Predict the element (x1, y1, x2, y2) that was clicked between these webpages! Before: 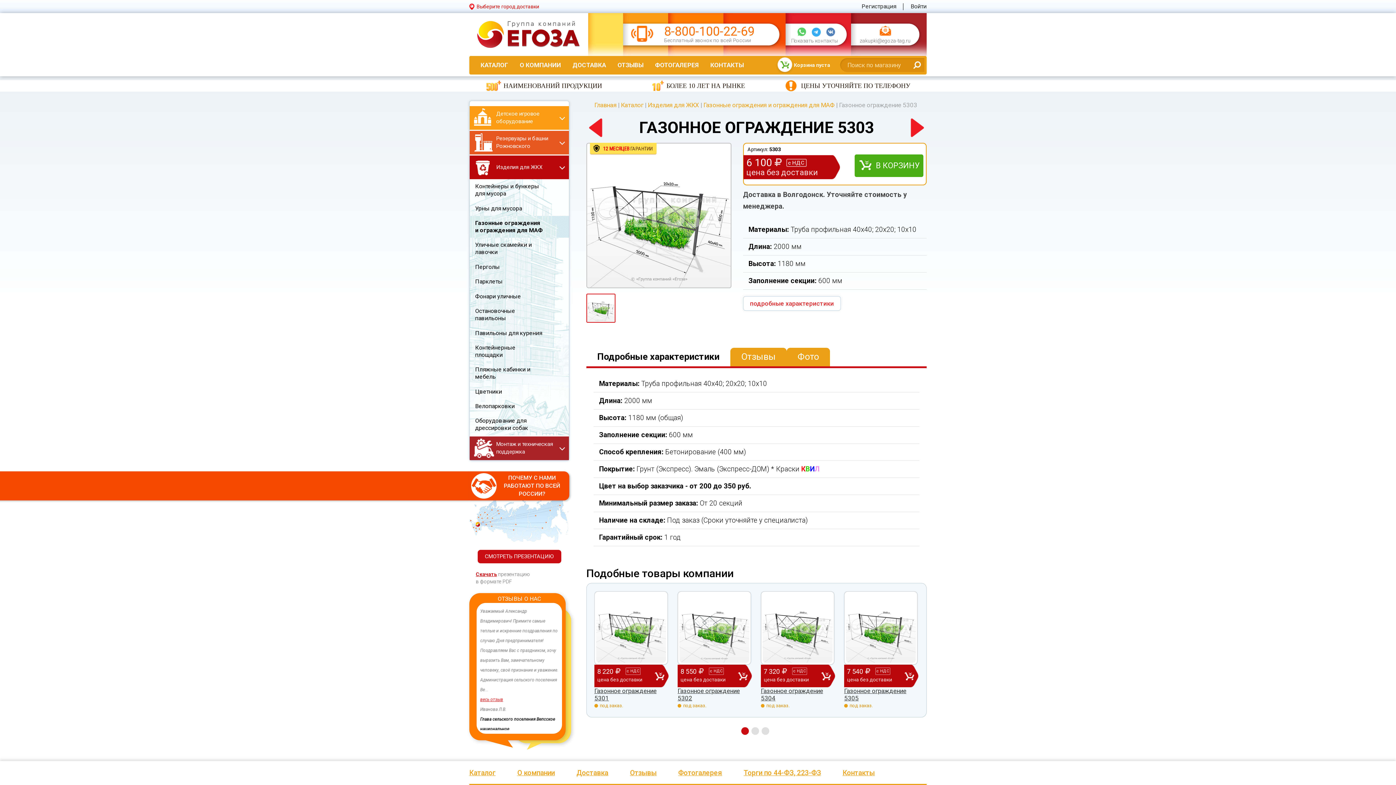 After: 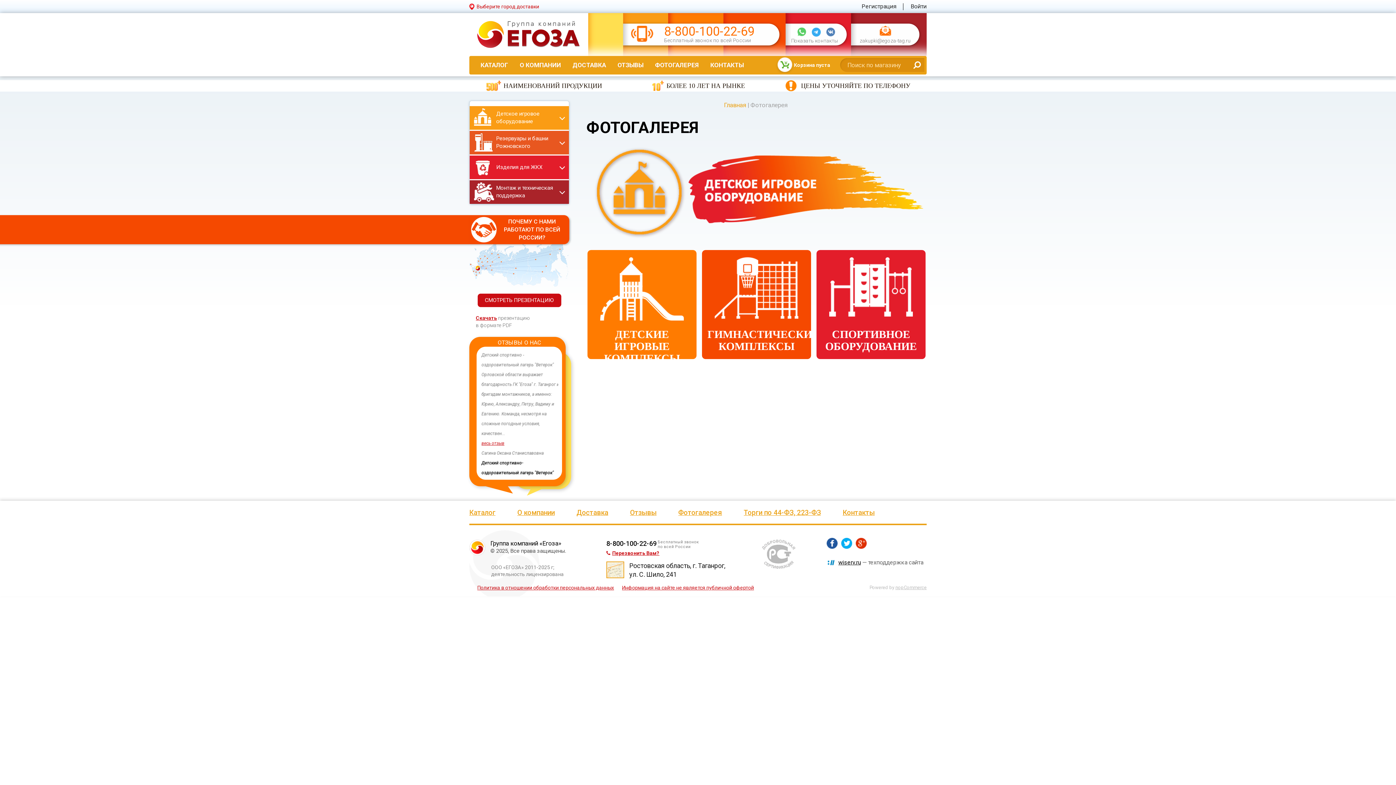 Action: label: ФОТОГАЛЕРЕЯ bbox: (649, 56, 704, 74)